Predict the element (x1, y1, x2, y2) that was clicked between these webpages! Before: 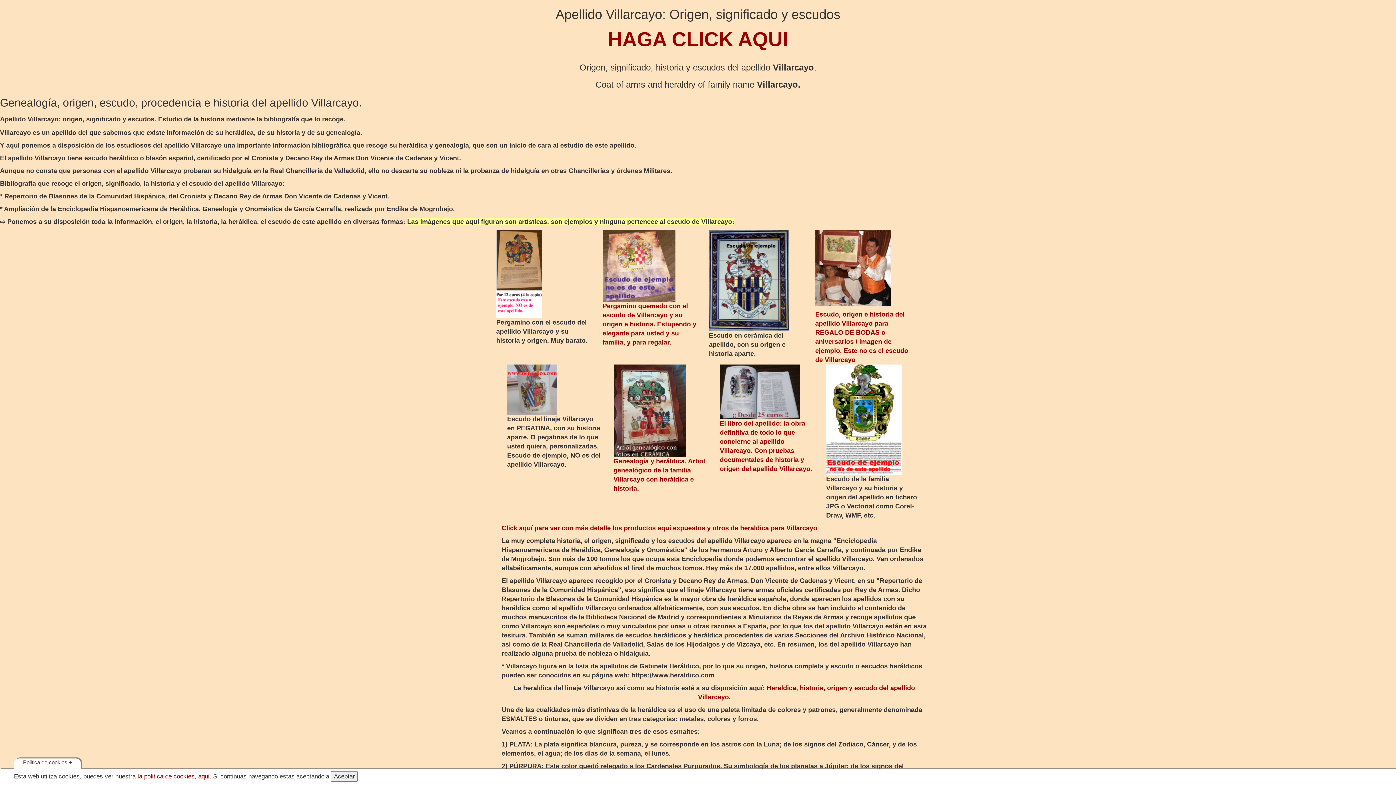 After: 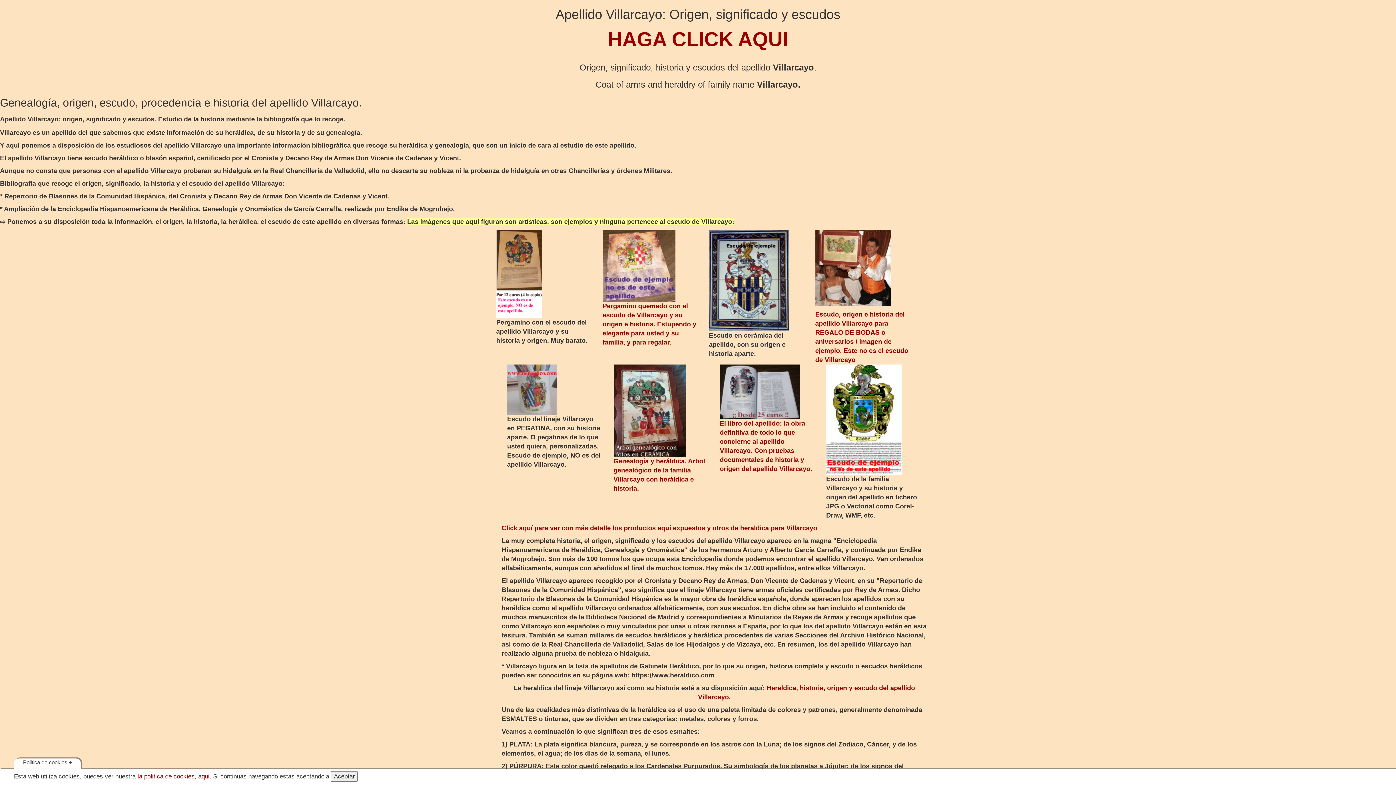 Action: bbox: (815, 230, 910, 306)